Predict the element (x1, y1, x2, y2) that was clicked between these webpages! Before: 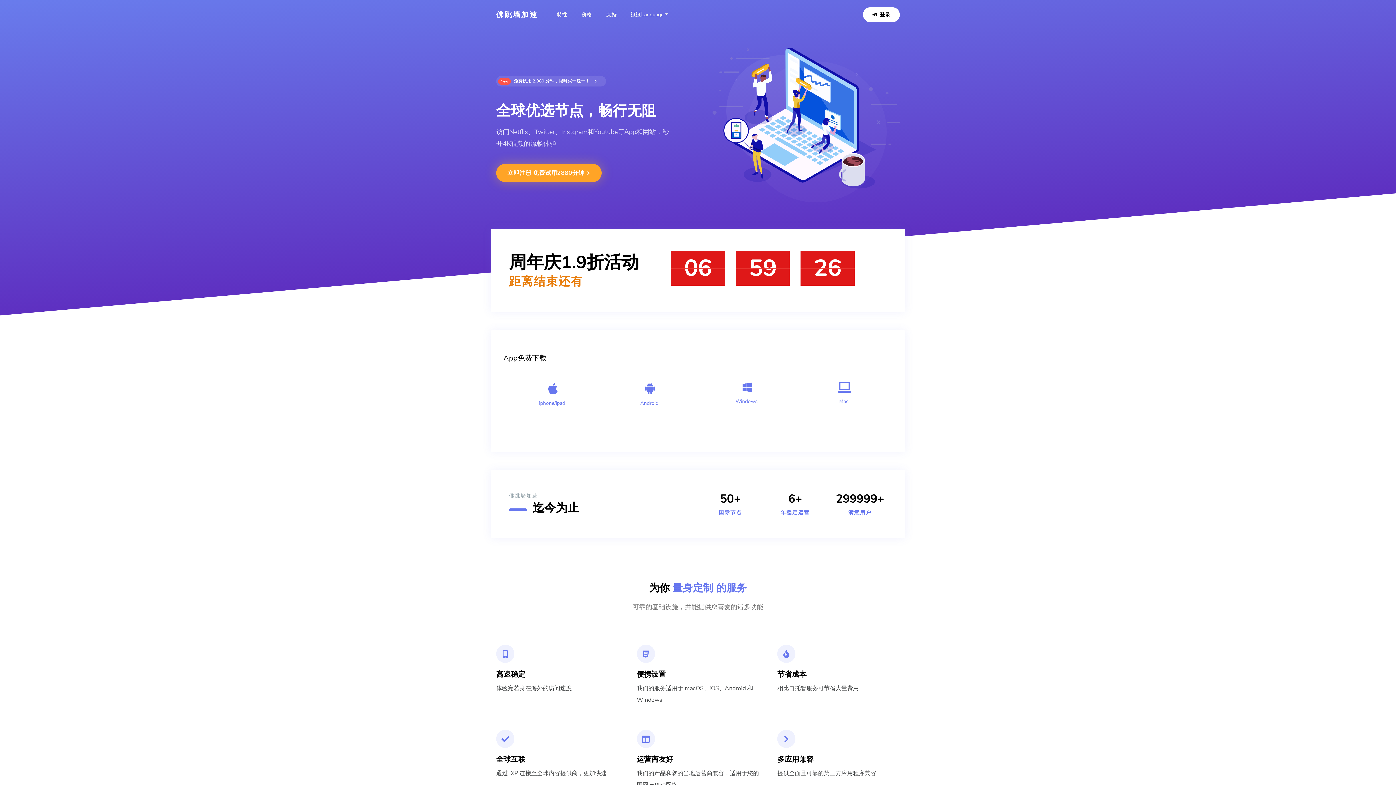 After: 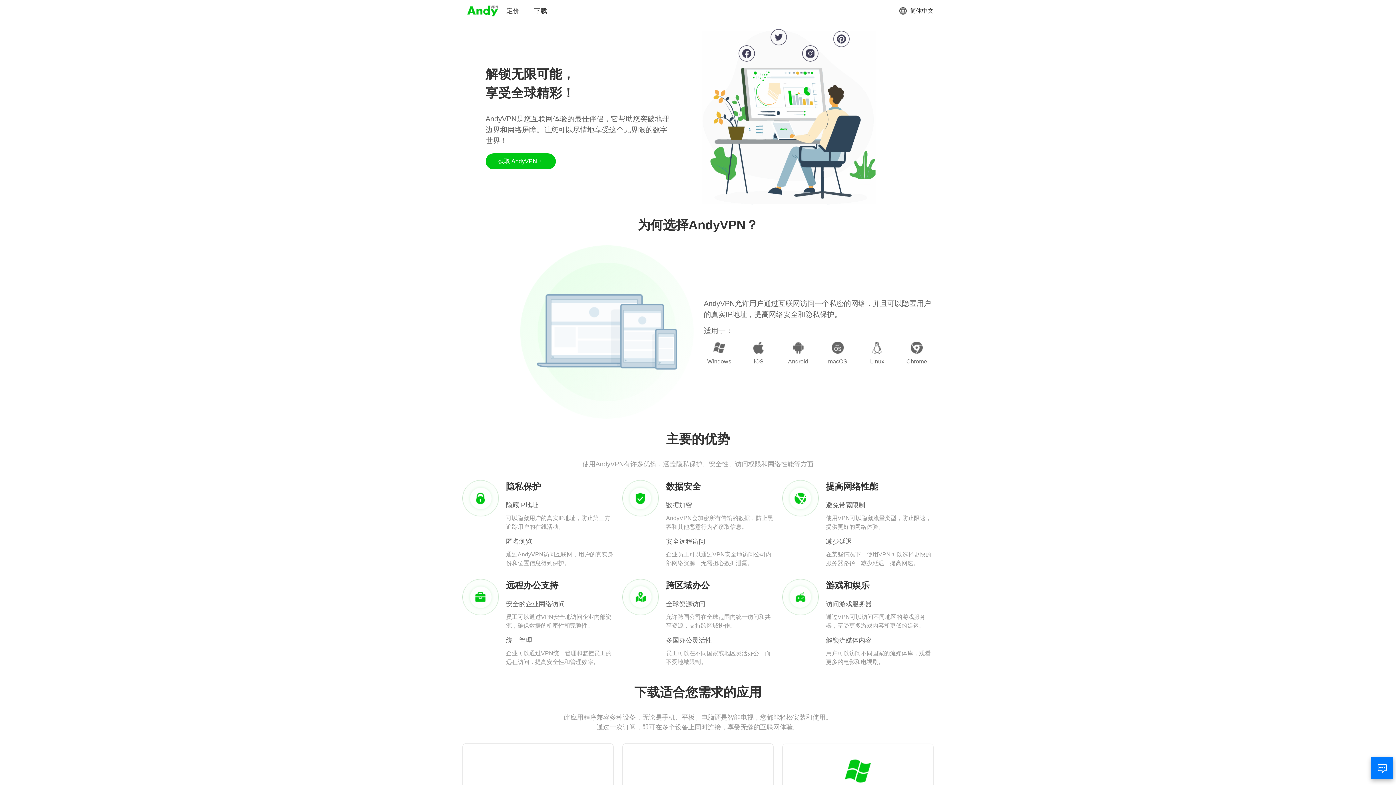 Action: label: 价格 bbox: (574, 8, 599, 20)